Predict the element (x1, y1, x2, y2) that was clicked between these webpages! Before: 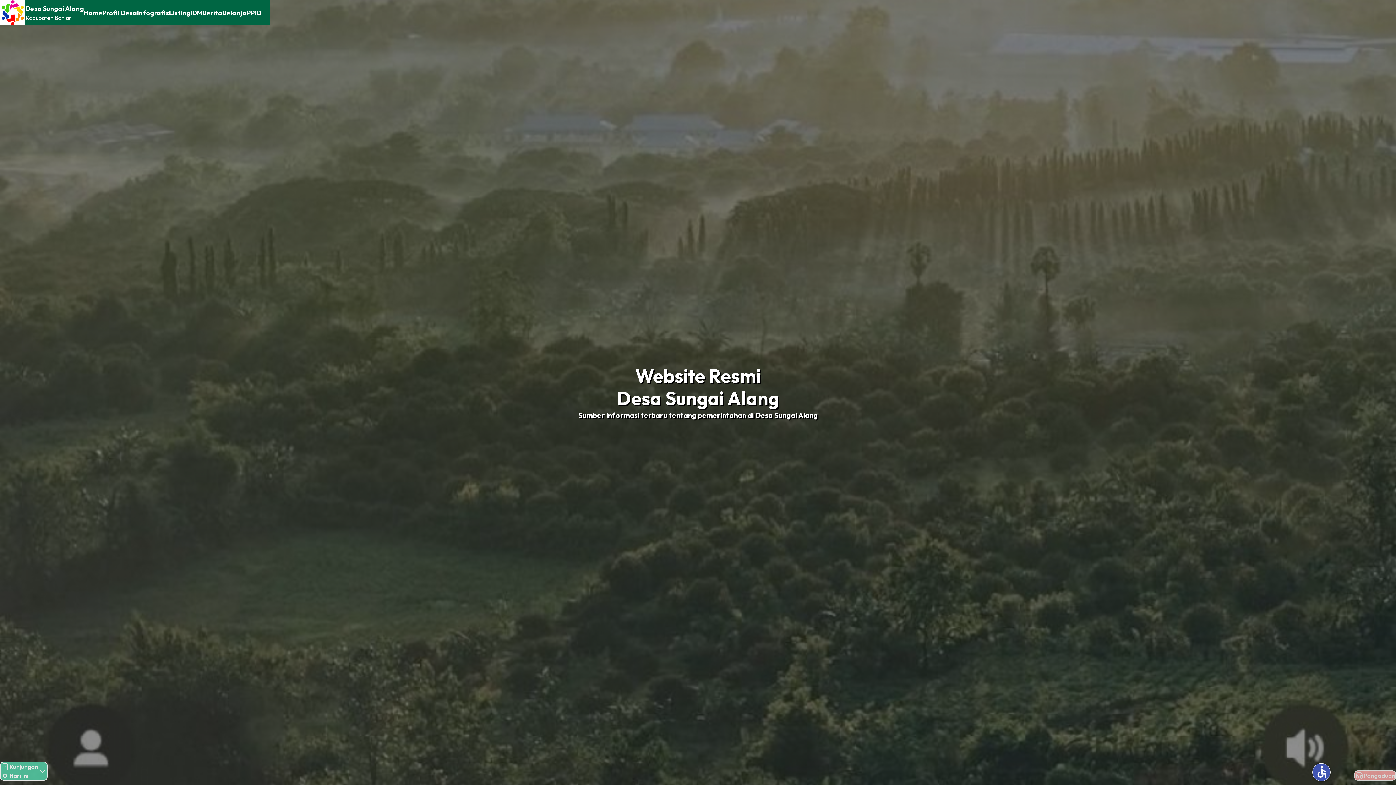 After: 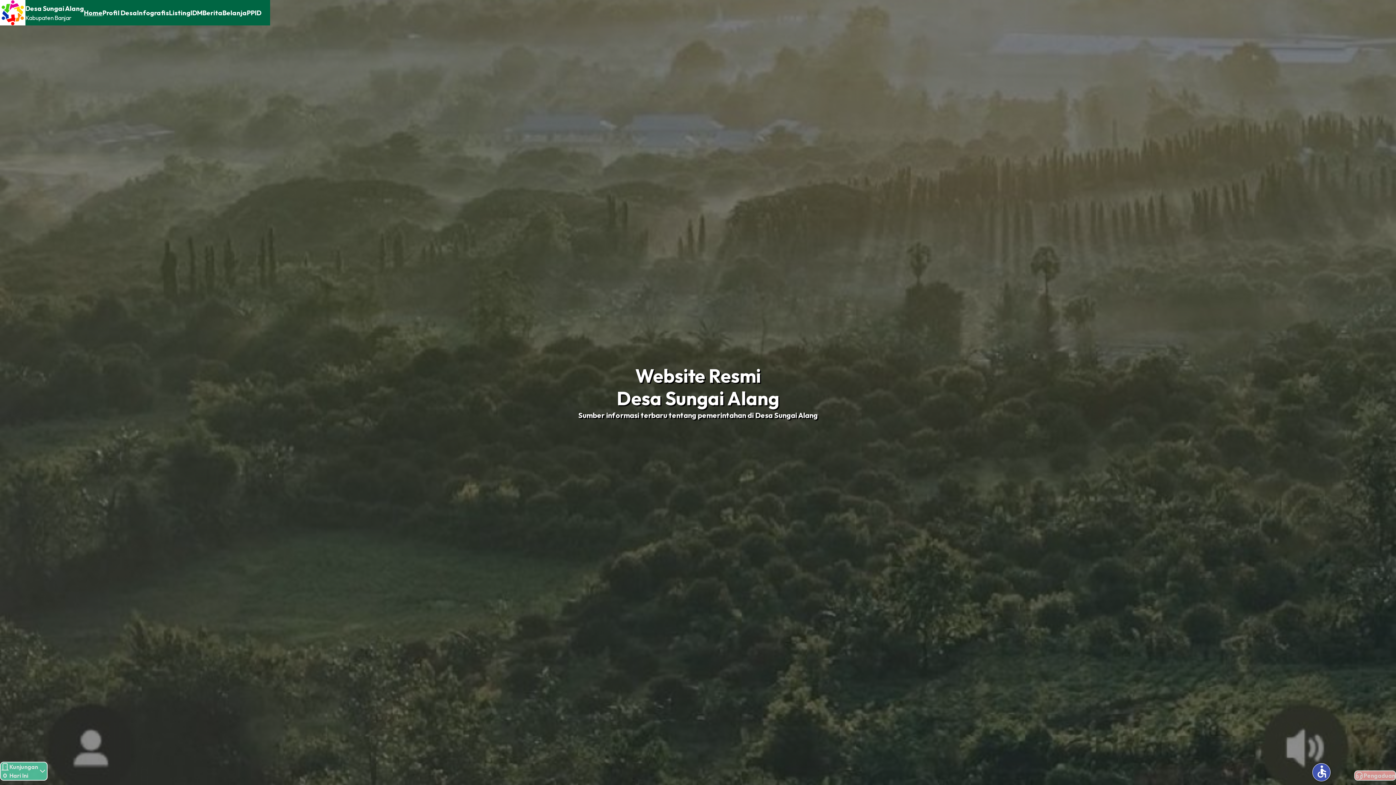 Action: label: Home bbox: (84, 7, 102, 17)